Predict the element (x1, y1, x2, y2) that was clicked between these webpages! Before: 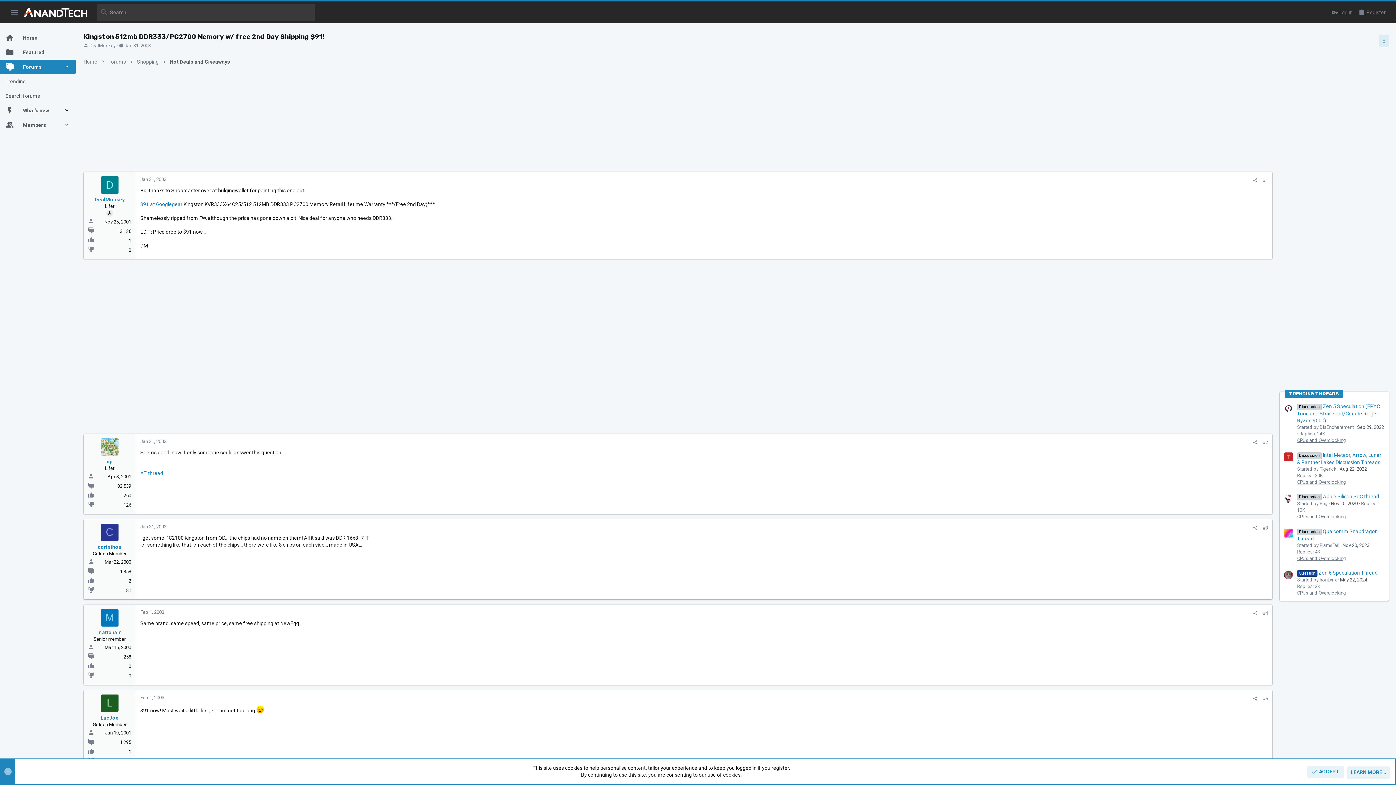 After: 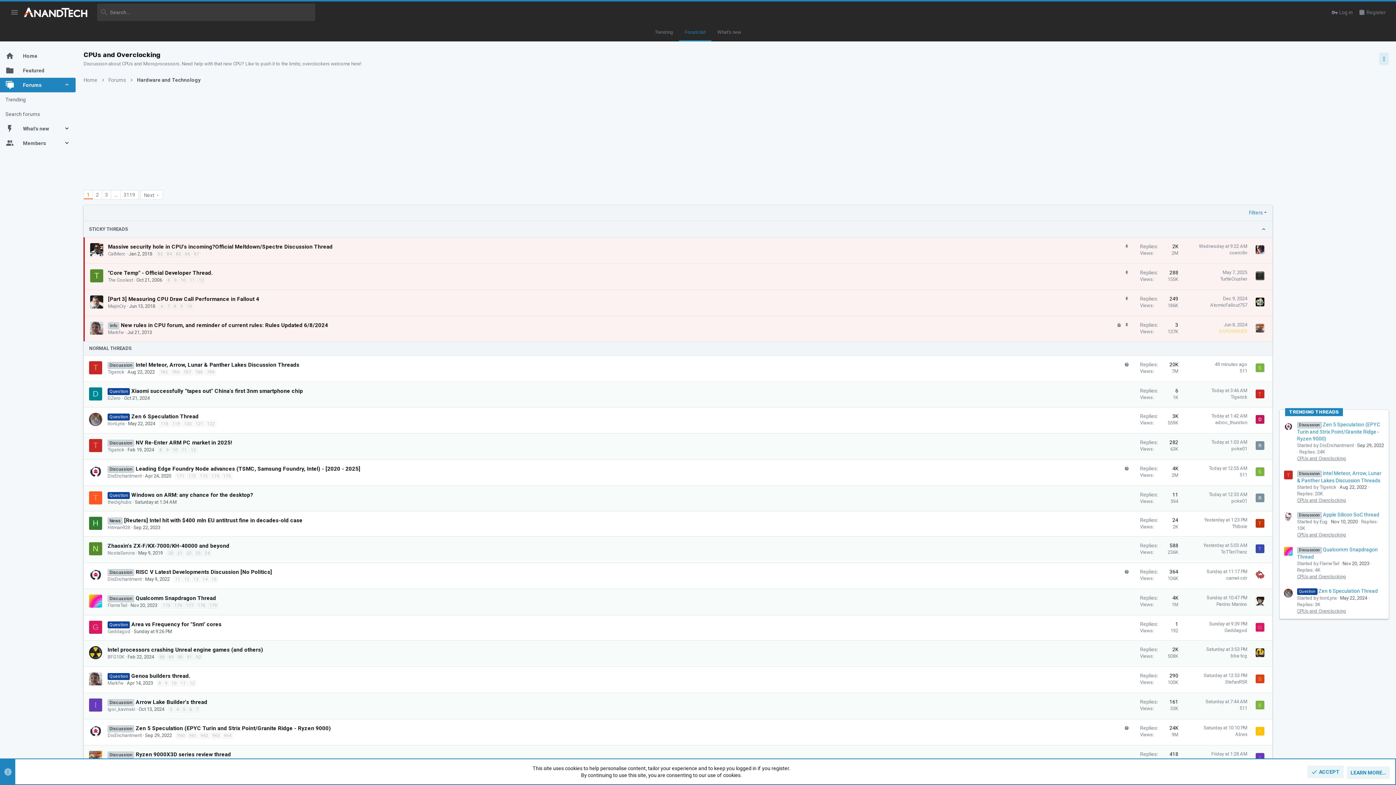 Action: bbox: (1297, 590, 1346, 596) label: CPUs and Overclocking